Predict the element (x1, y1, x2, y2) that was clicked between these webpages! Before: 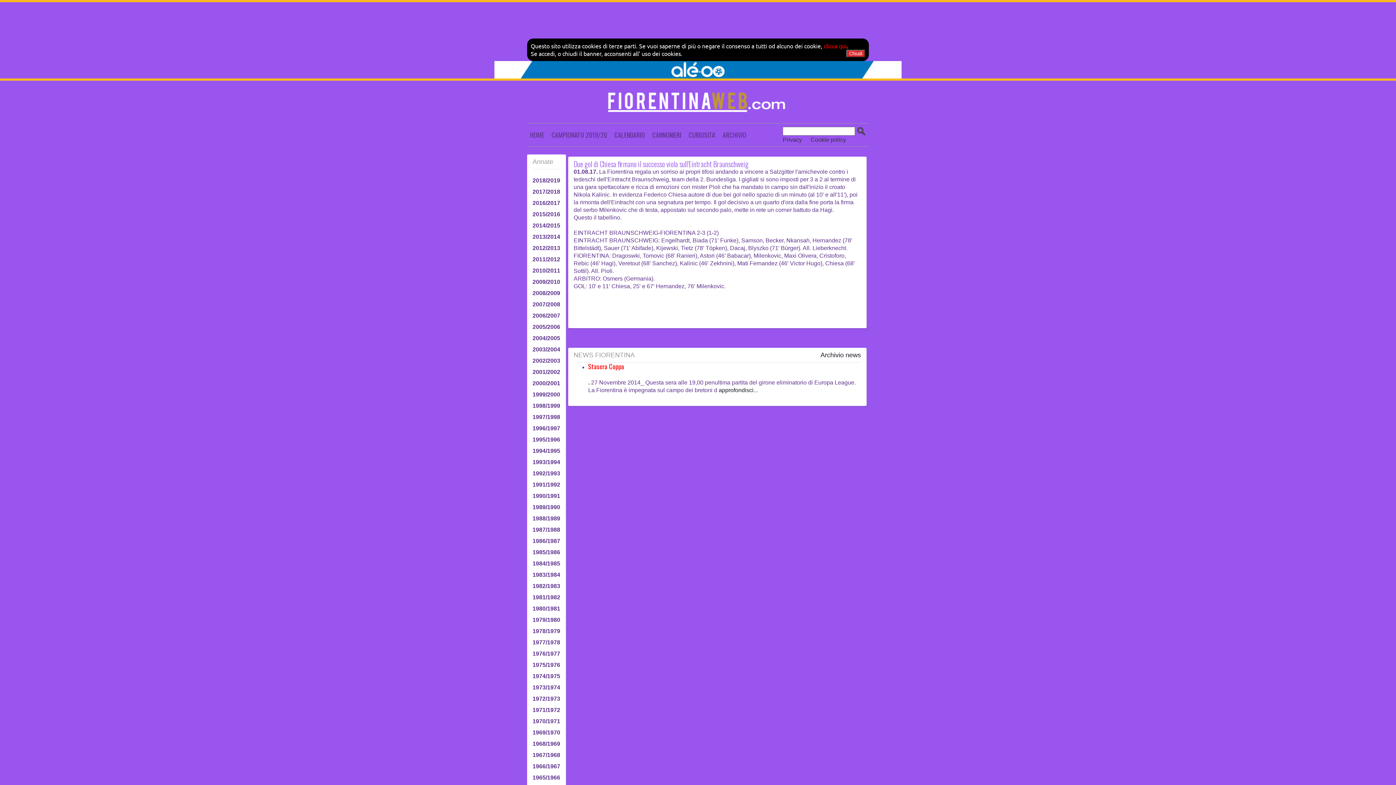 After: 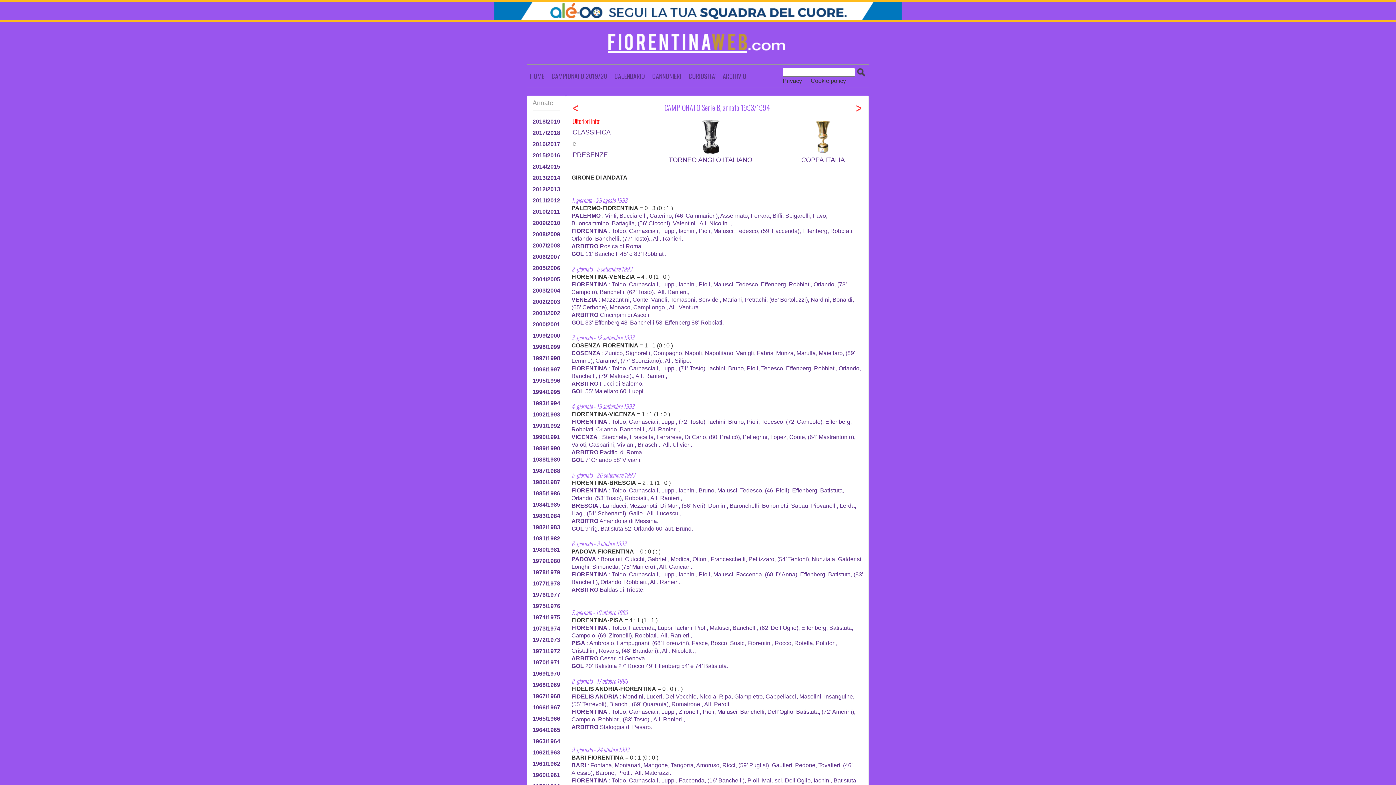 Action: label: 1993/1994 bbox: (532, 458, 560, 466)